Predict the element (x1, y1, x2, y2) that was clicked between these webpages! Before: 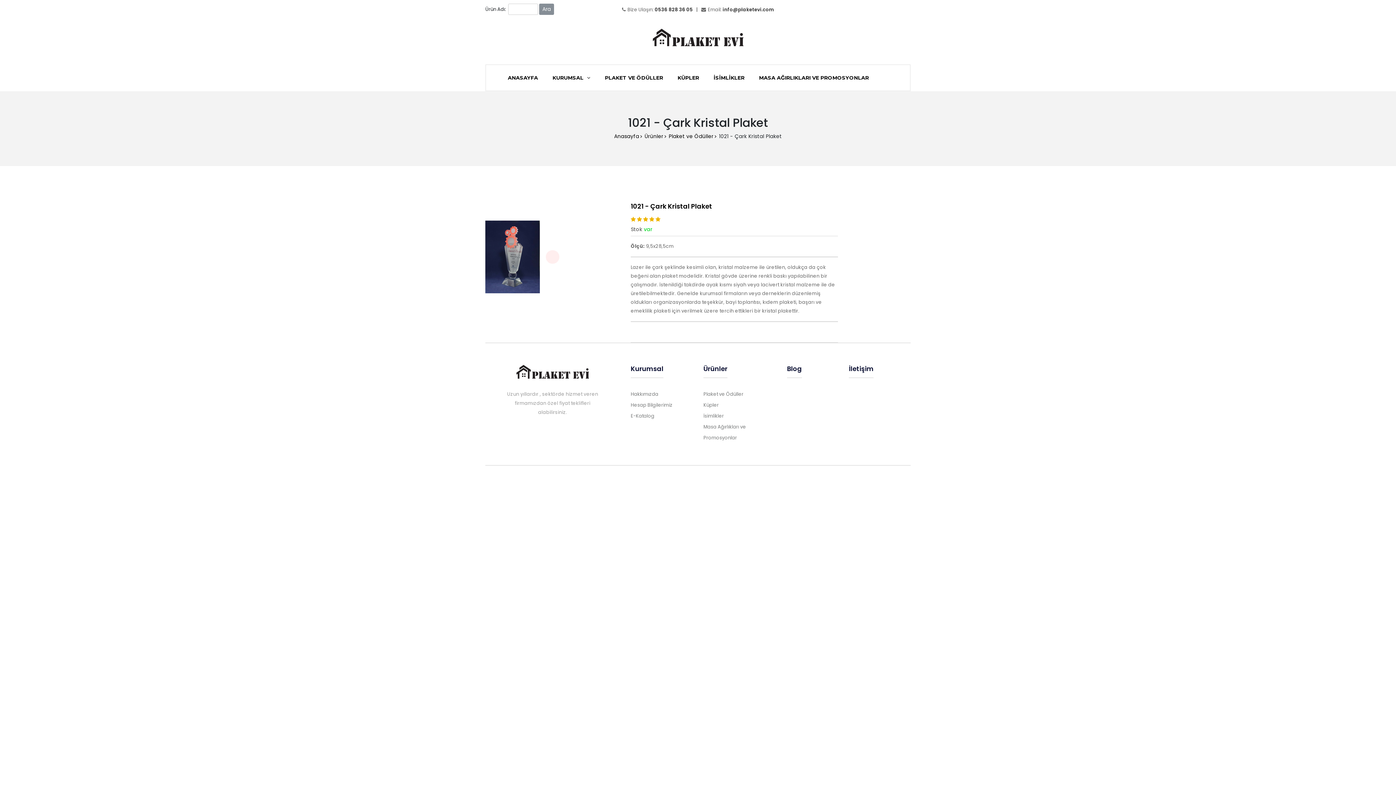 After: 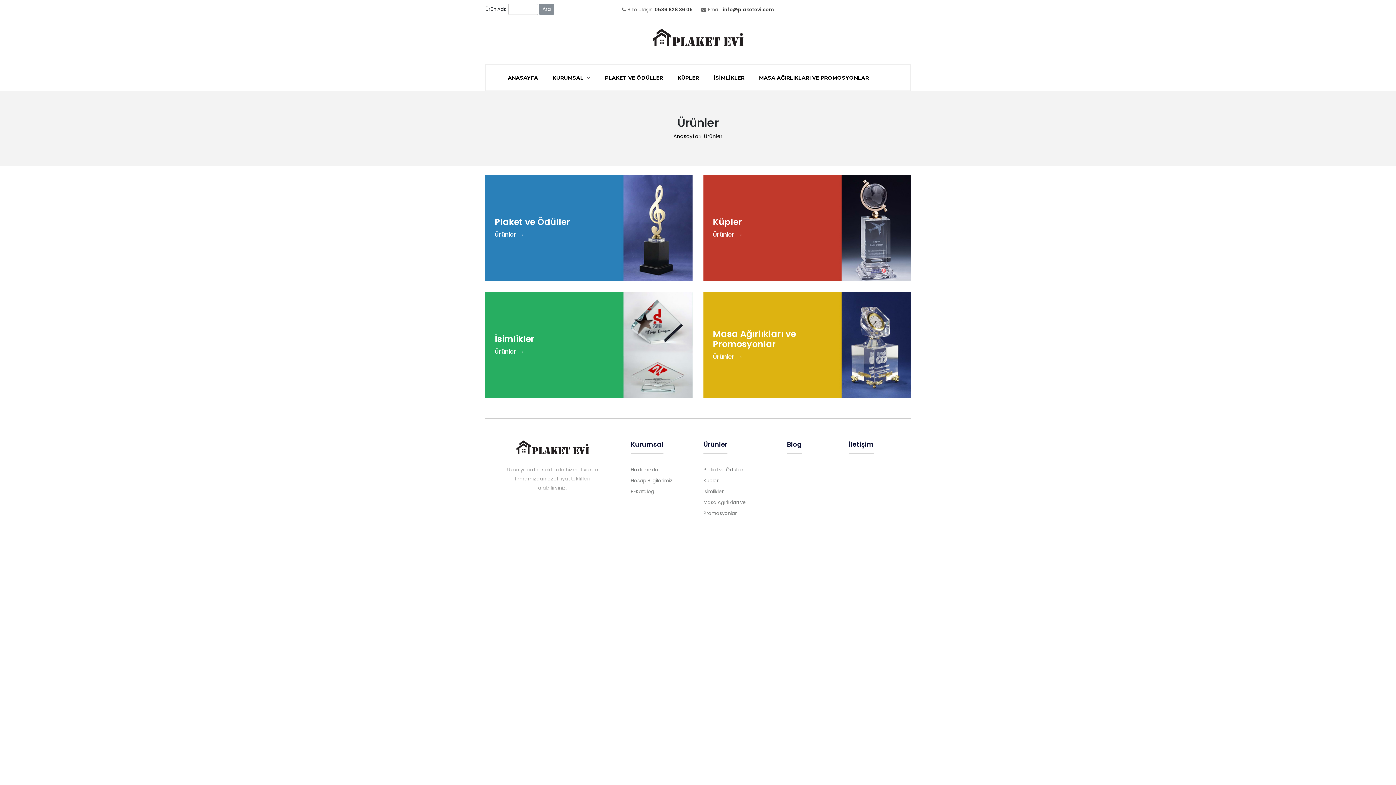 Action: bbox: (703, 364, 727, 373) label: Ürünler